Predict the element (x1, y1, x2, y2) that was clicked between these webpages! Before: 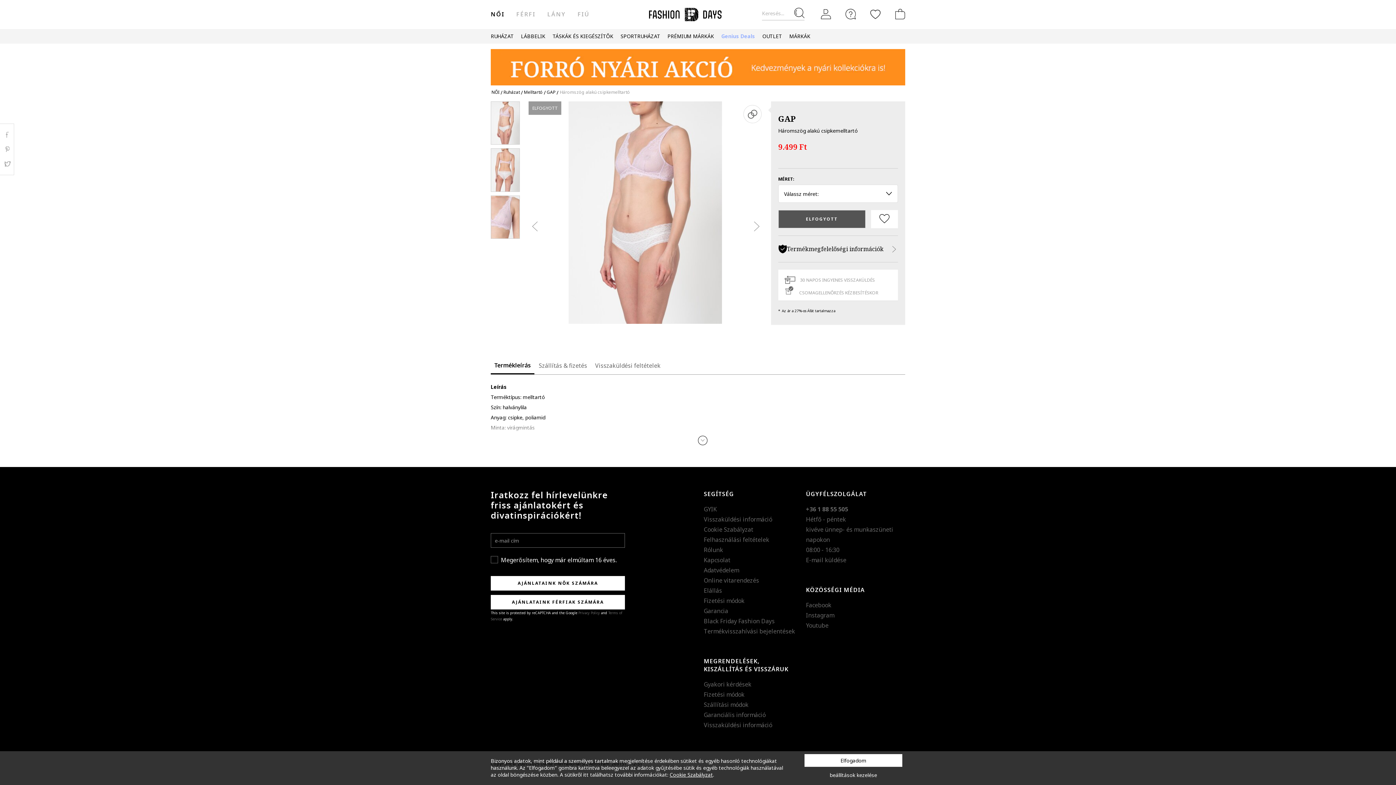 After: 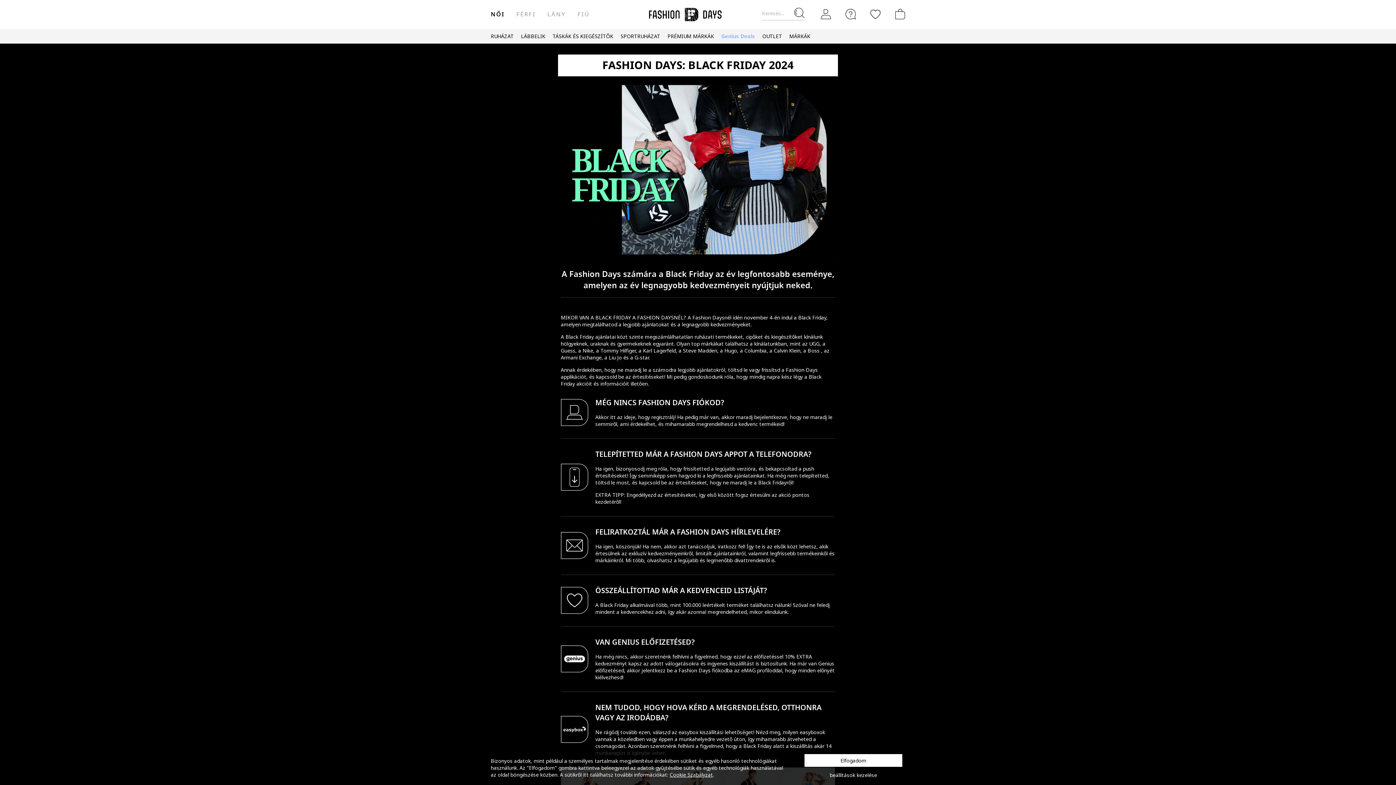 Action: bbox: (703, 617, 774, 625) label: Black Friday Fashion Days